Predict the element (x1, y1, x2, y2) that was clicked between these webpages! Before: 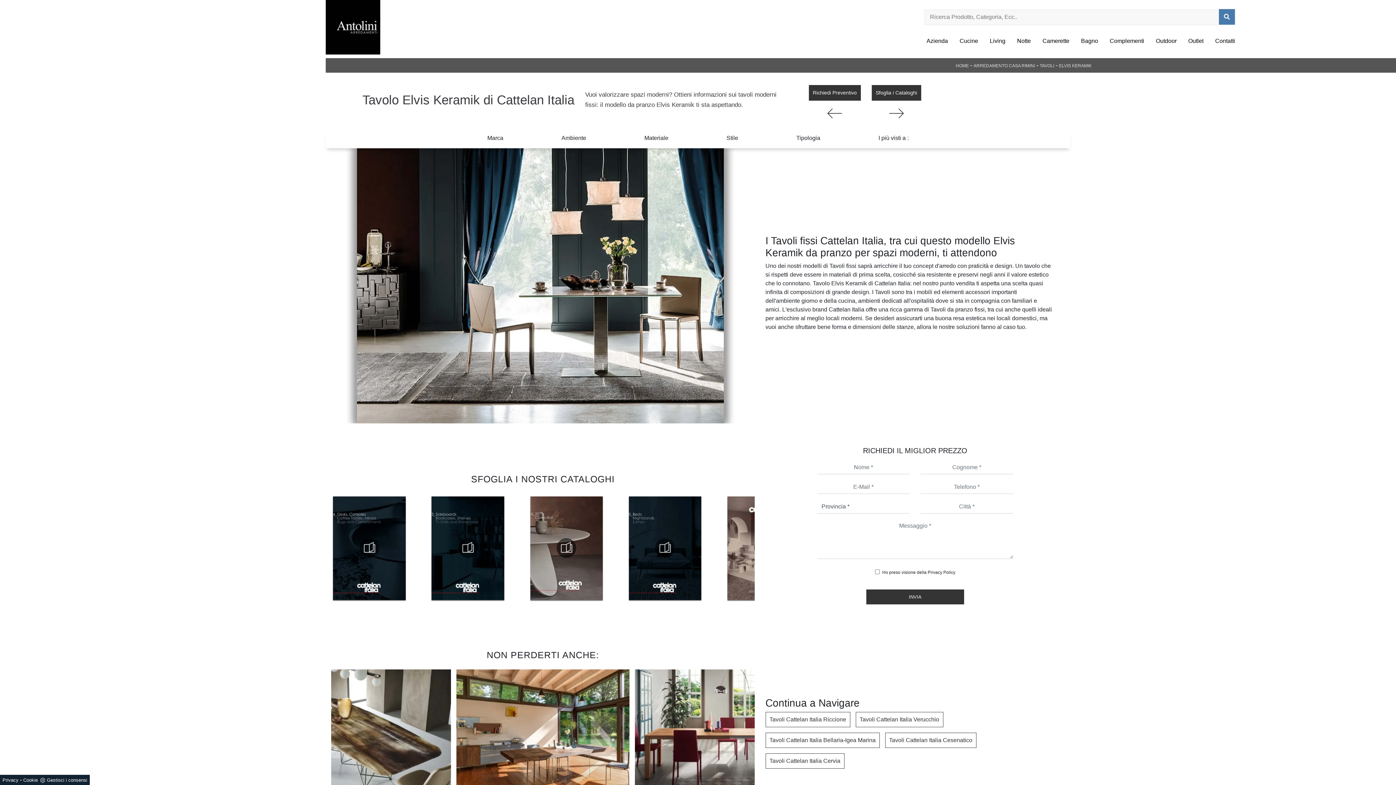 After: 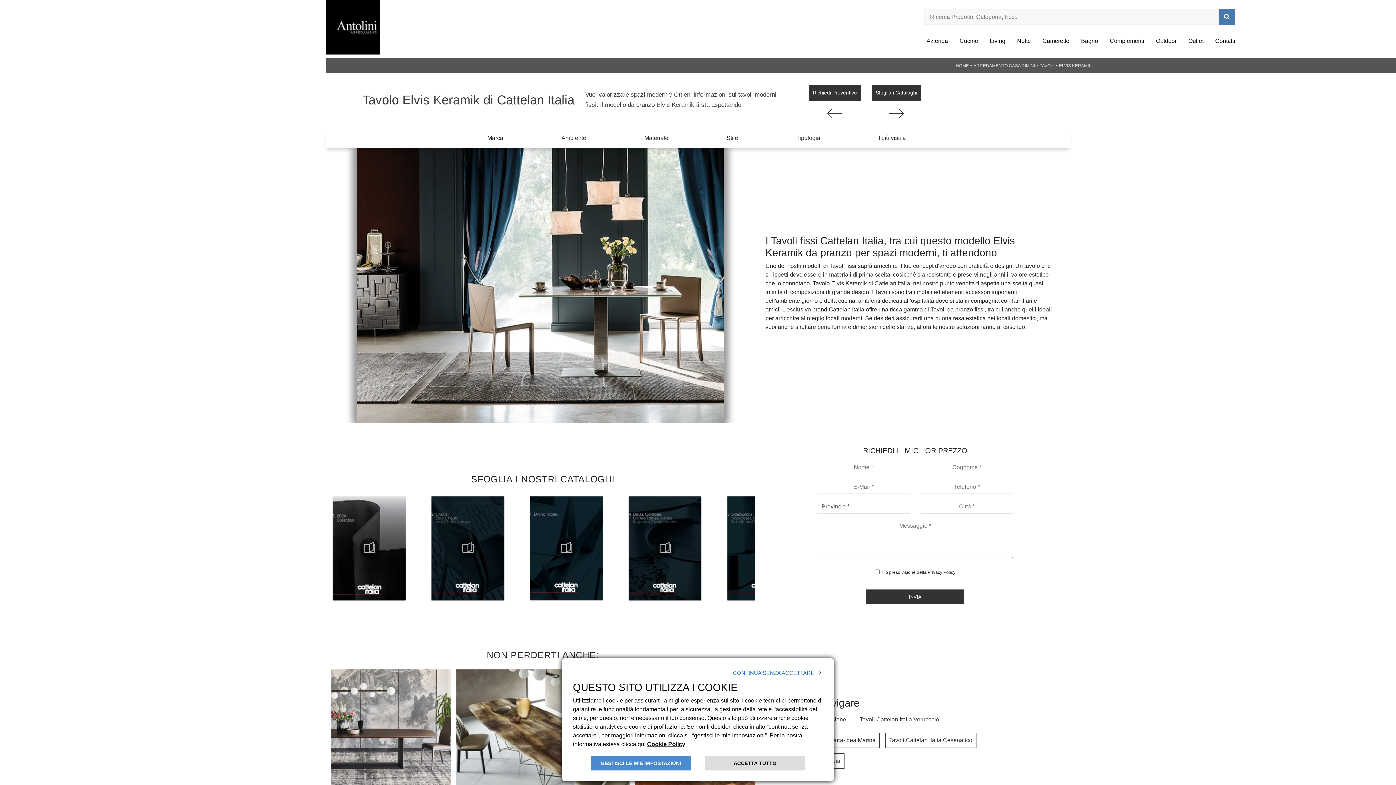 Action: bbox: (40, 777, 87, 783) label: Gestisci i consensi